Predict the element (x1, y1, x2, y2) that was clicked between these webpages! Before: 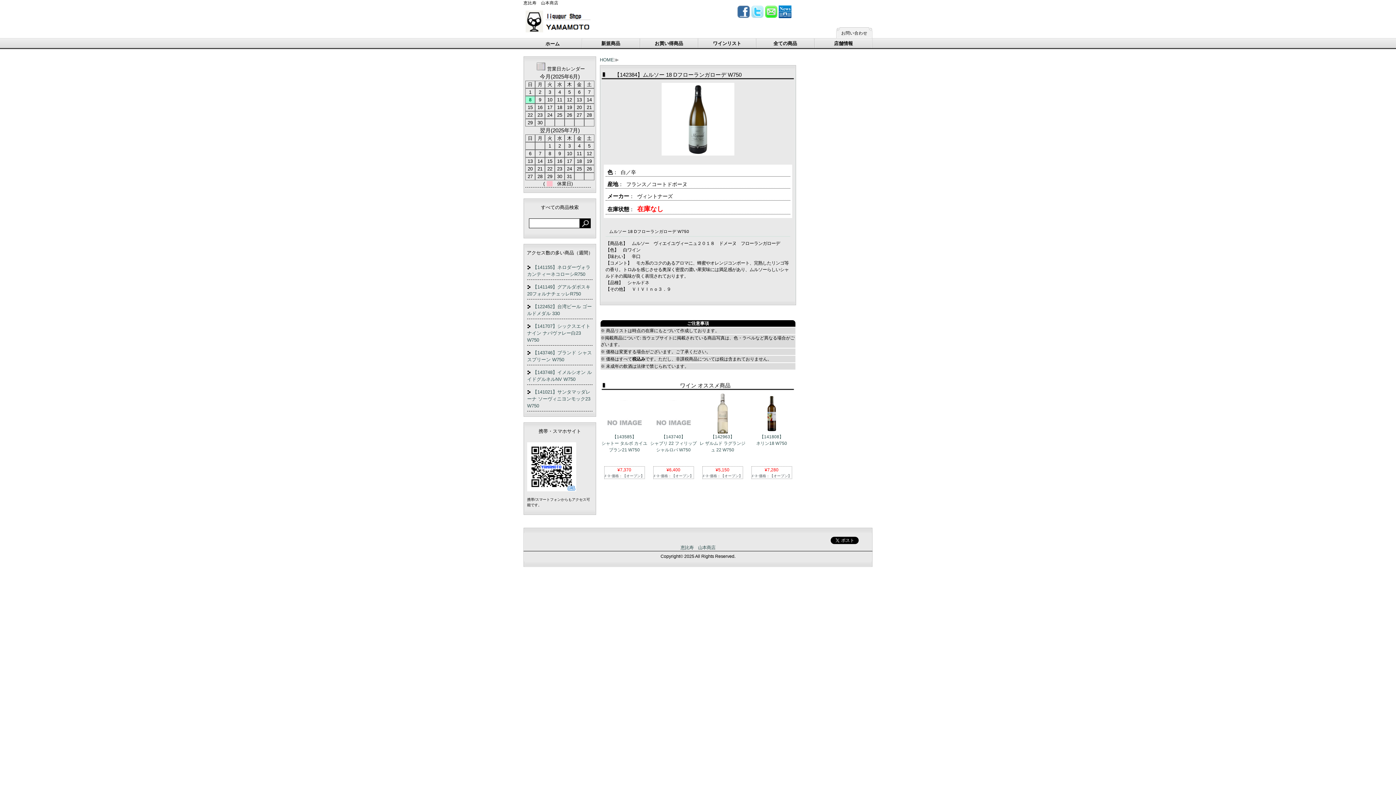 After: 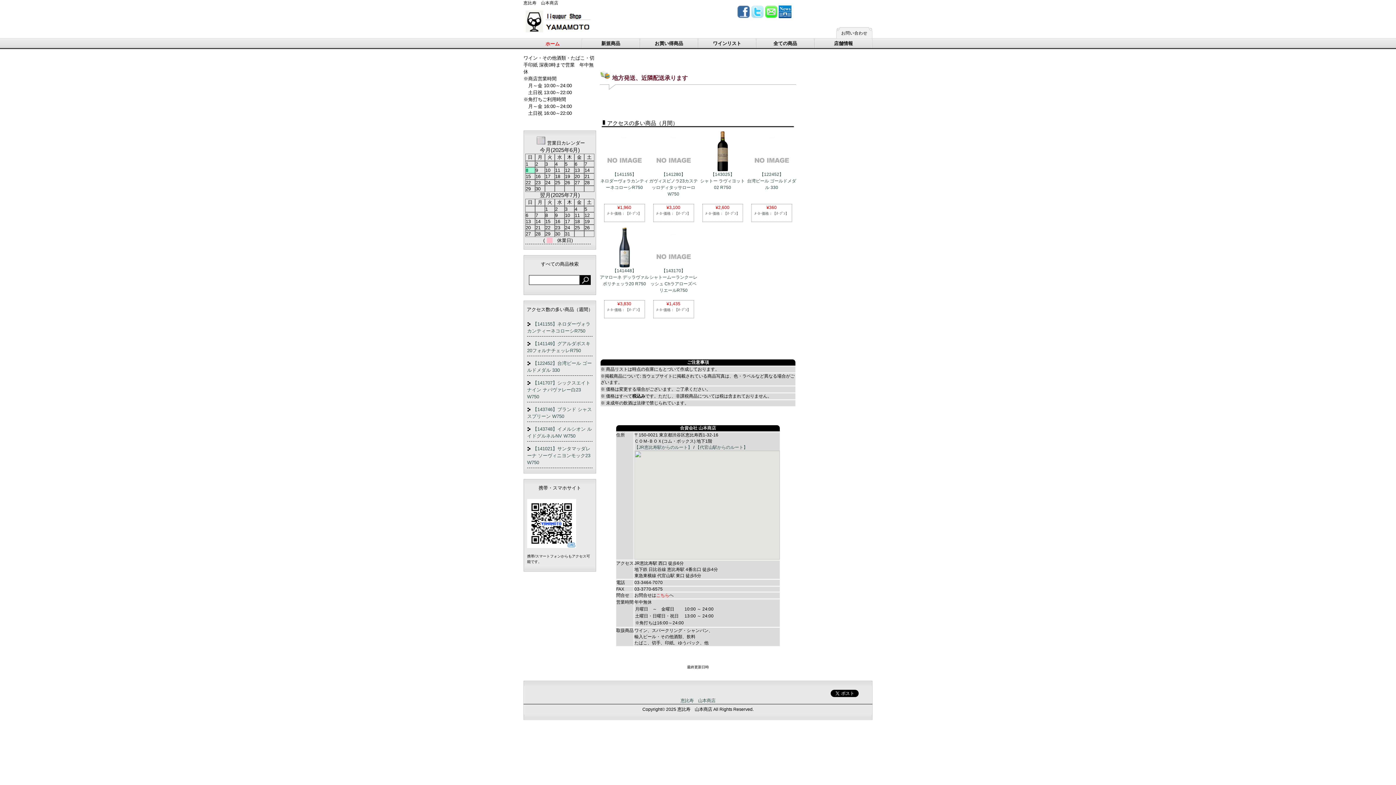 Action: label: 恵比寿　山本商店 bbox: (680, 545, 715, 550)